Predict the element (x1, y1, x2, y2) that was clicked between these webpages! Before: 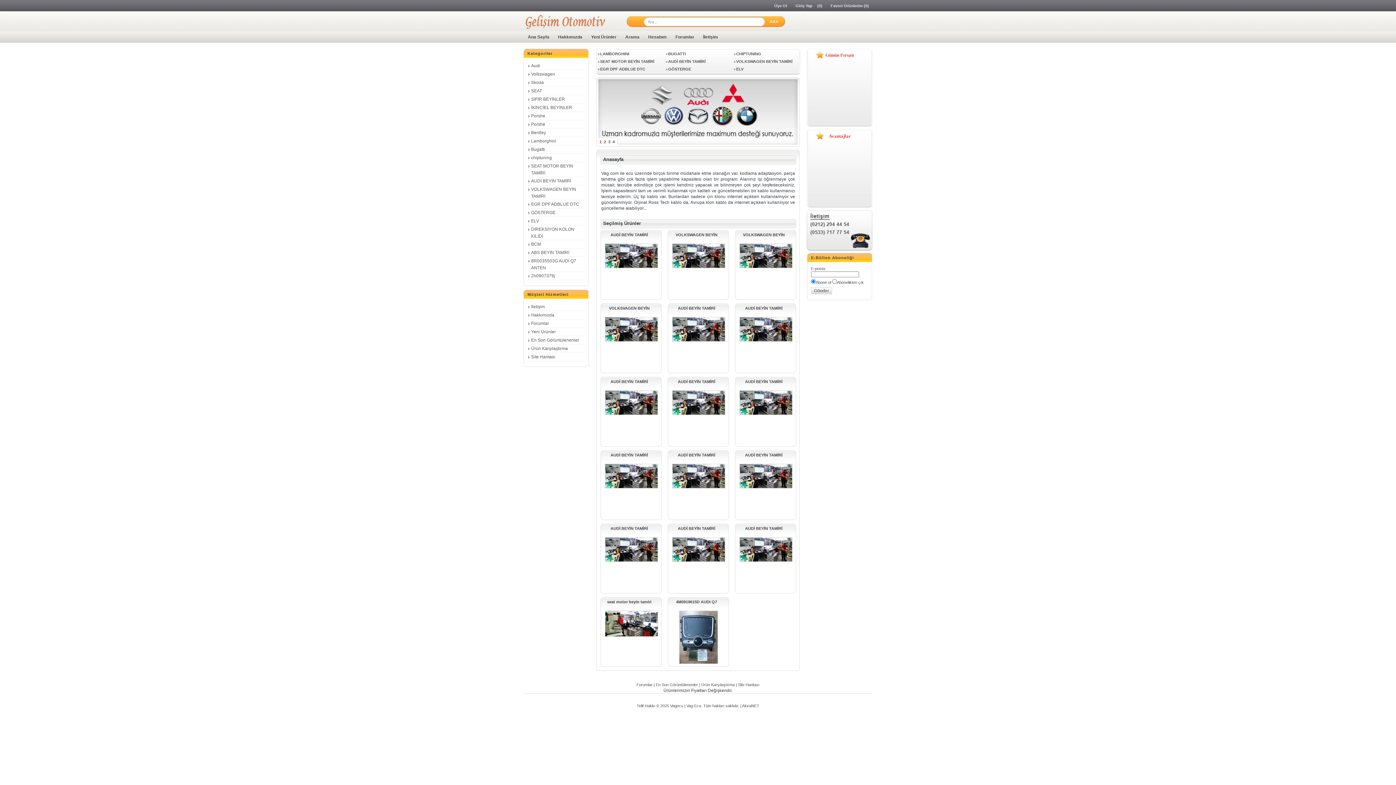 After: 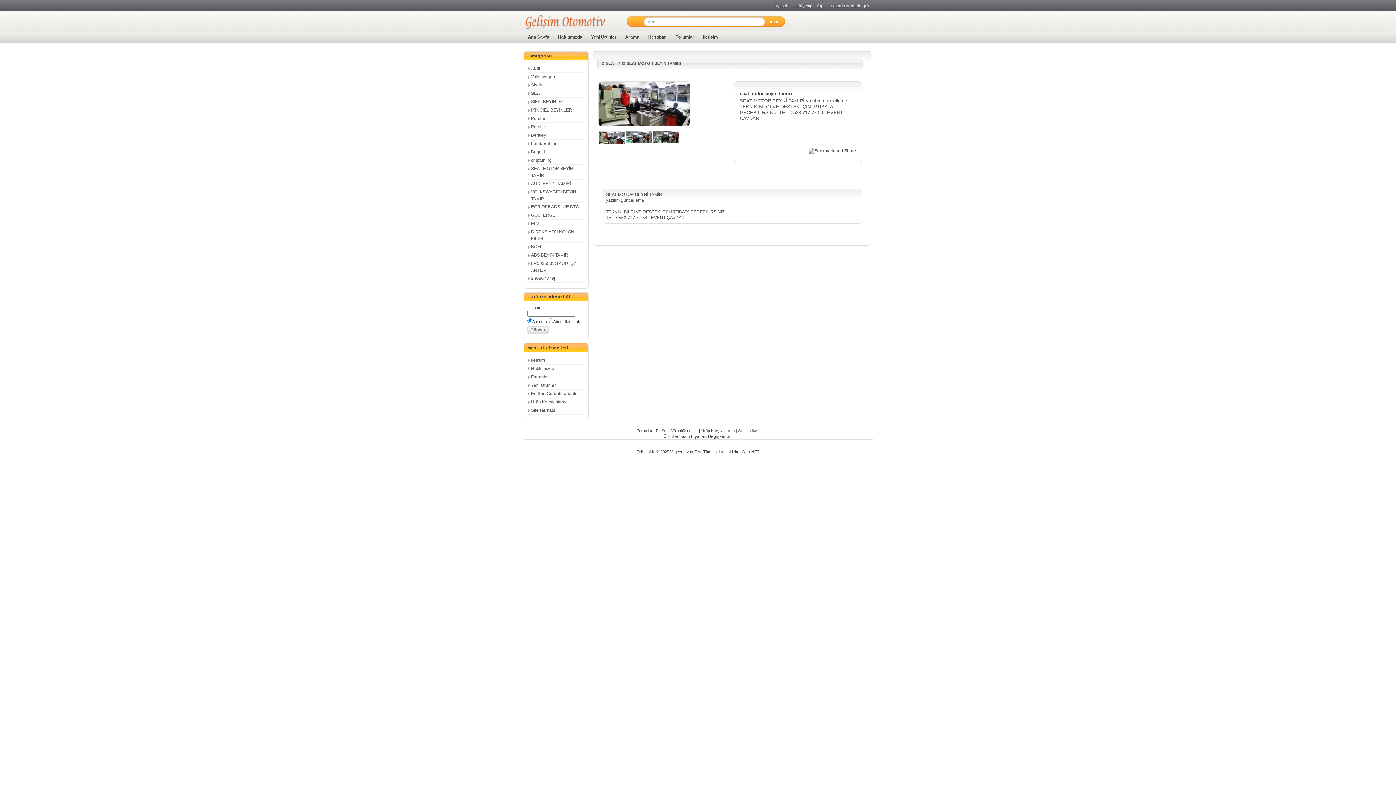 Action: label: seat motor beyin tamiri bbox: (604, 598, 657, 606)